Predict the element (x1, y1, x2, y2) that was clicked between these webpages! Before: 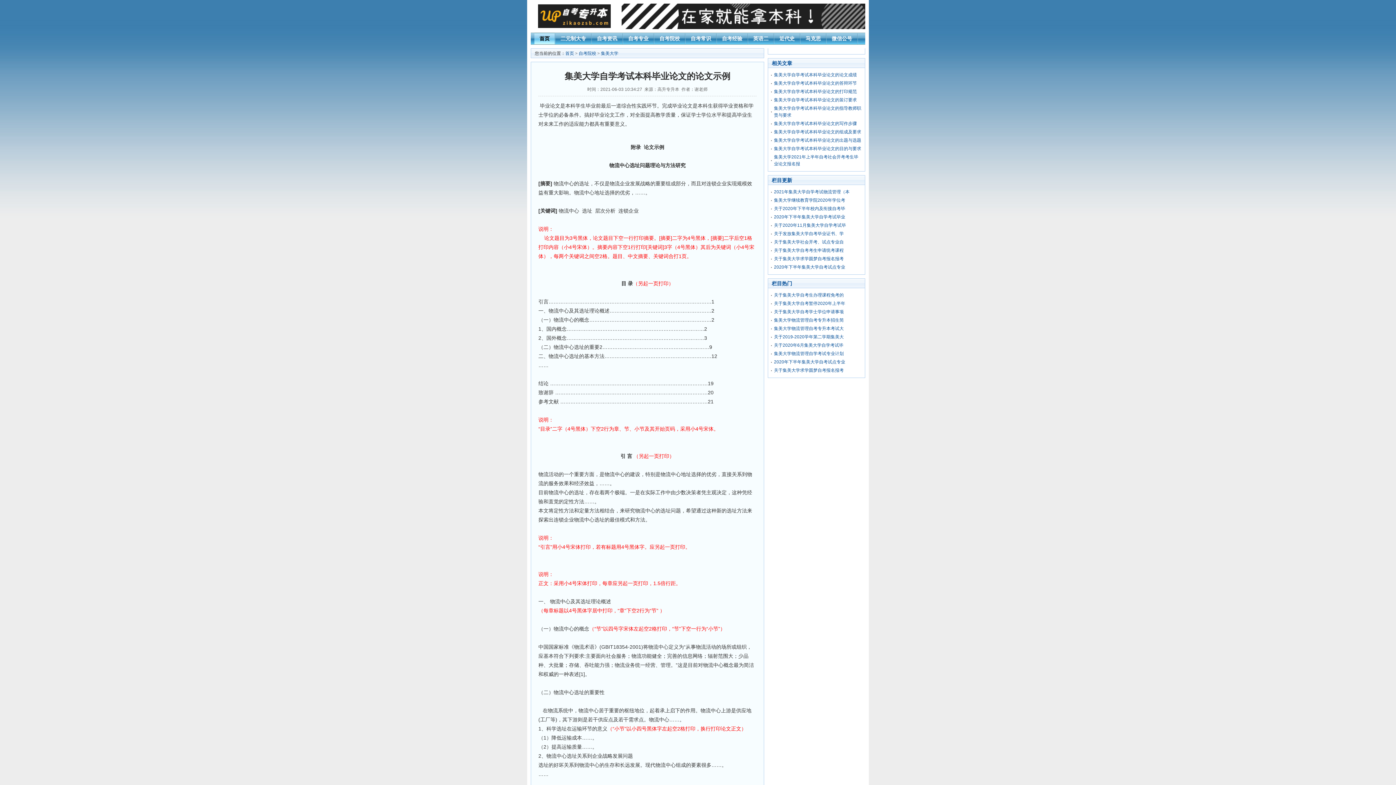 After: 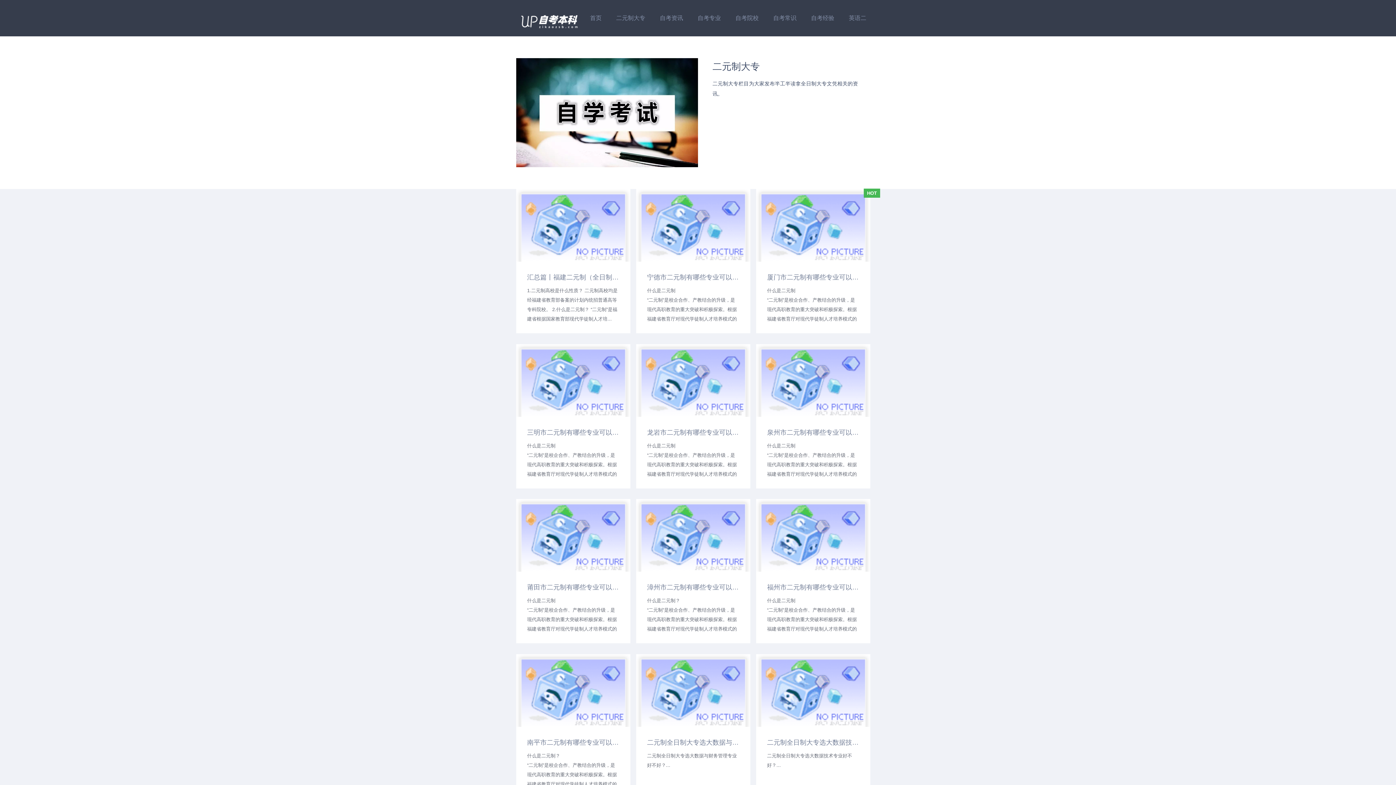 Action: bbox: (555, 32, 591, 44) label: 二元制大专